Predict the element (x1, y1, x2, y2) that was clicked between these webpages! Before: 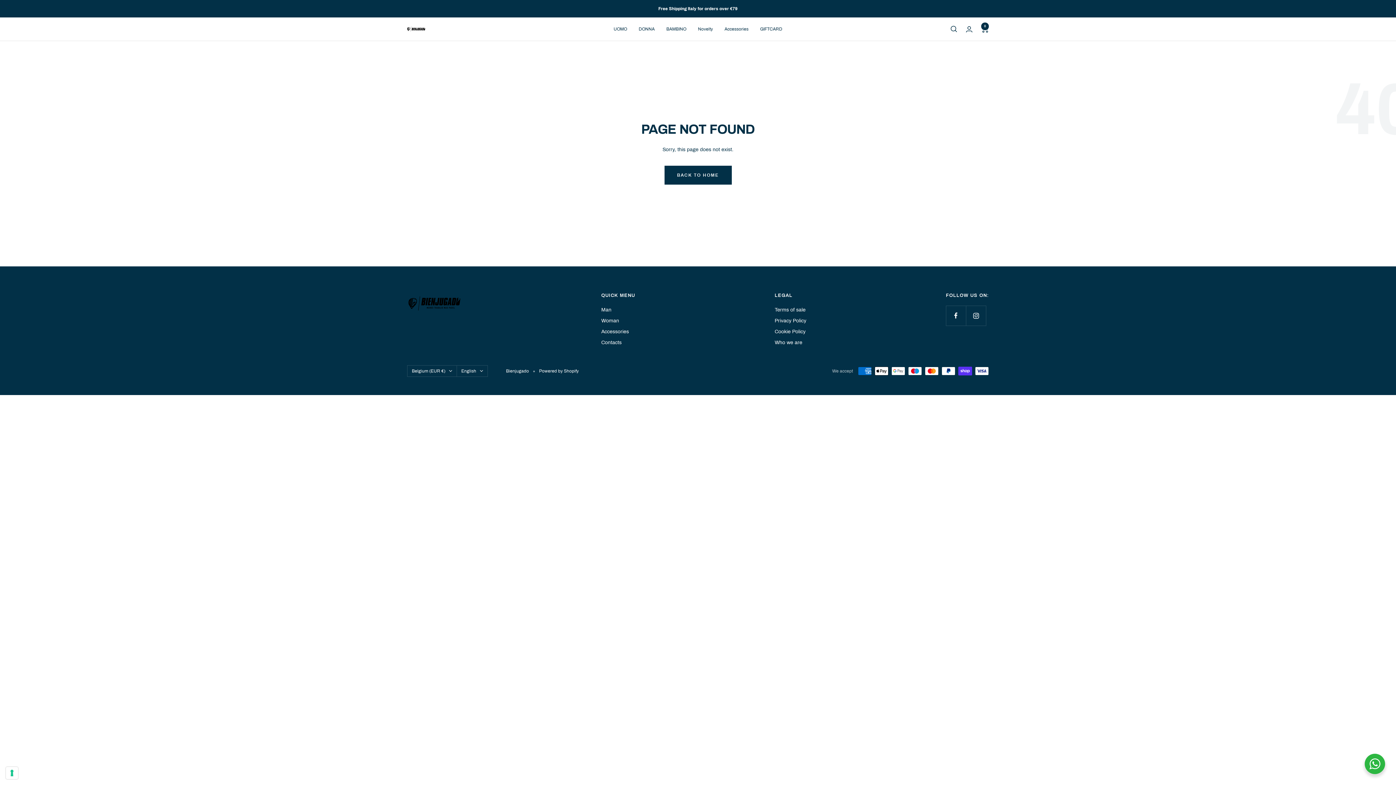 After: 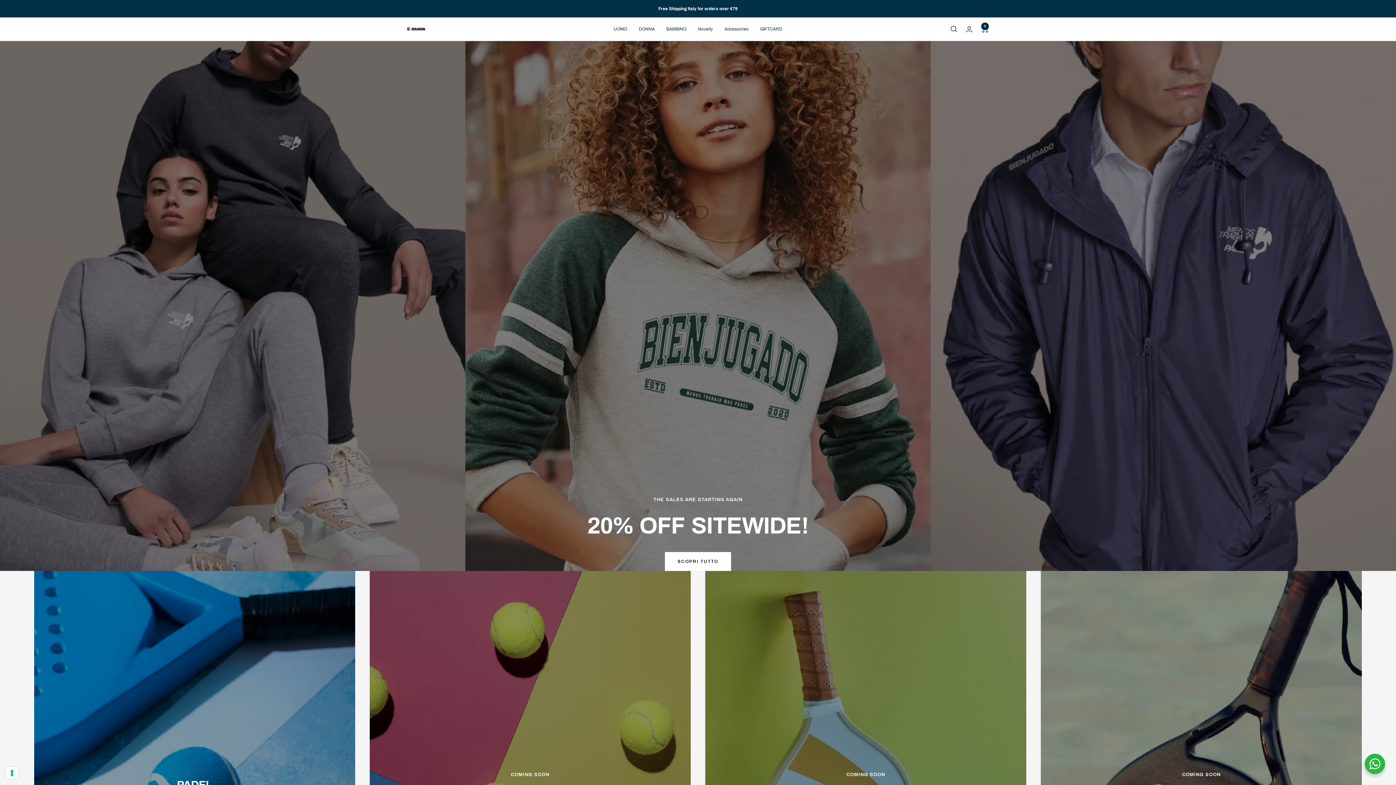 Action: bbox: (613, 25, 627, 32) label: UOMO